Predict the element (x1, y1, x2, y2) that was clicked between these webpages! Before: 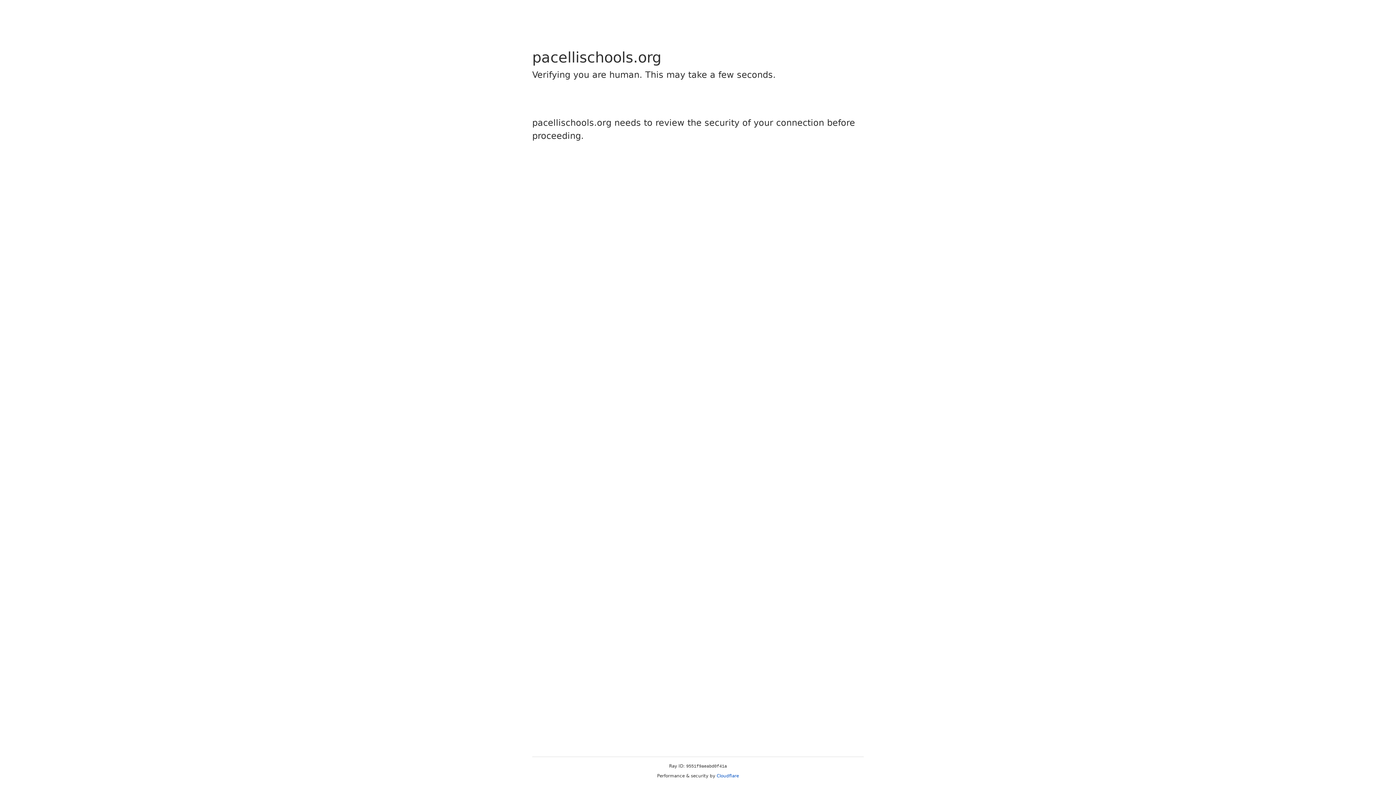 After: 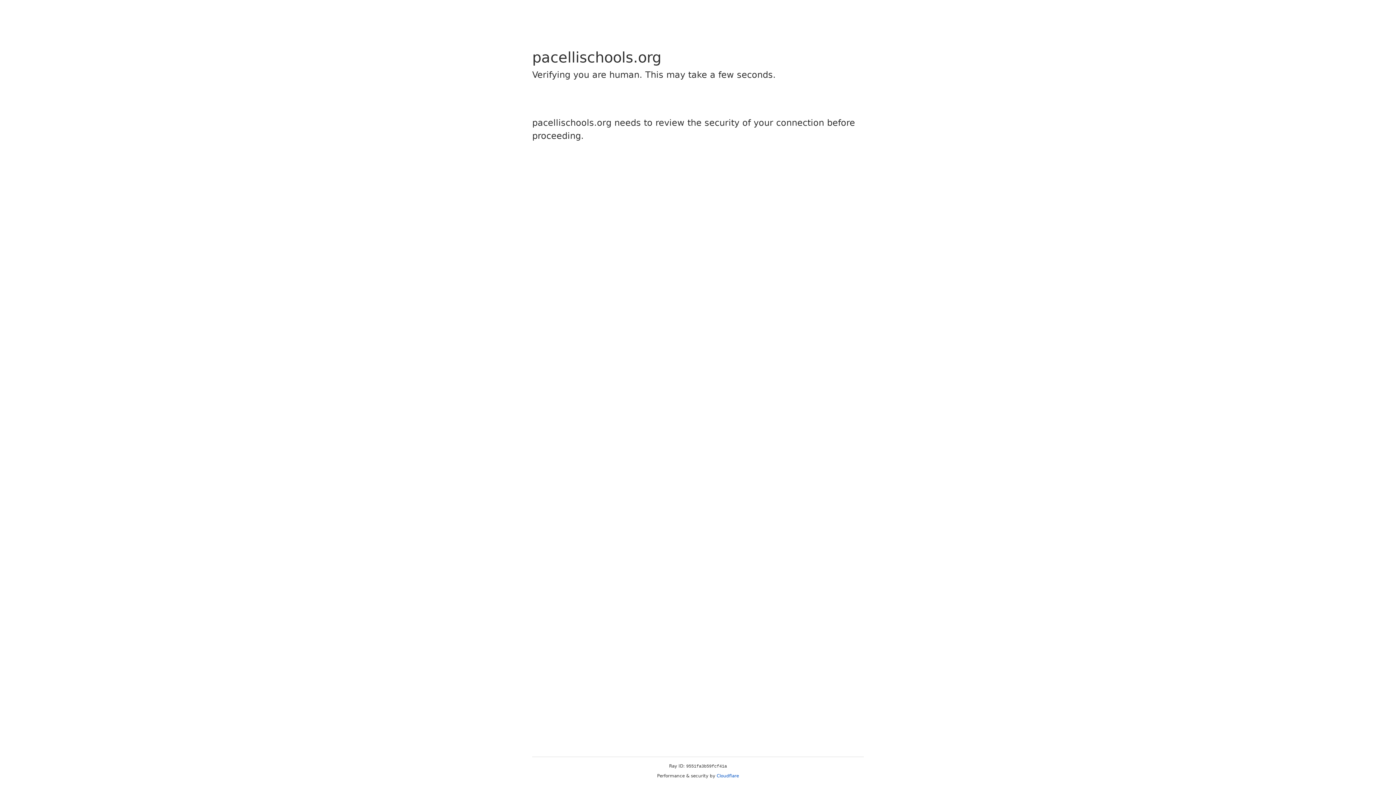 Action: bbox: (716, 773, 739, 778) label: Cloudflare